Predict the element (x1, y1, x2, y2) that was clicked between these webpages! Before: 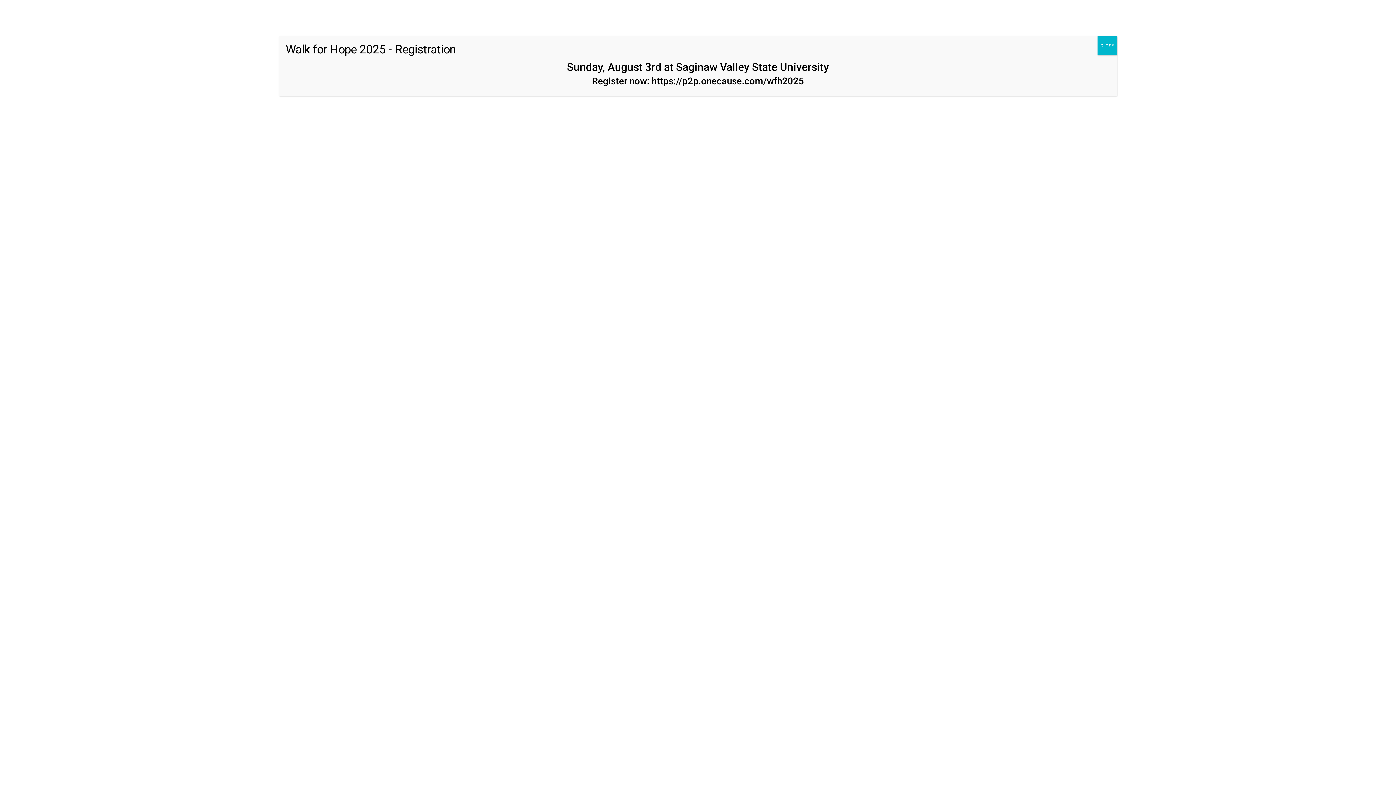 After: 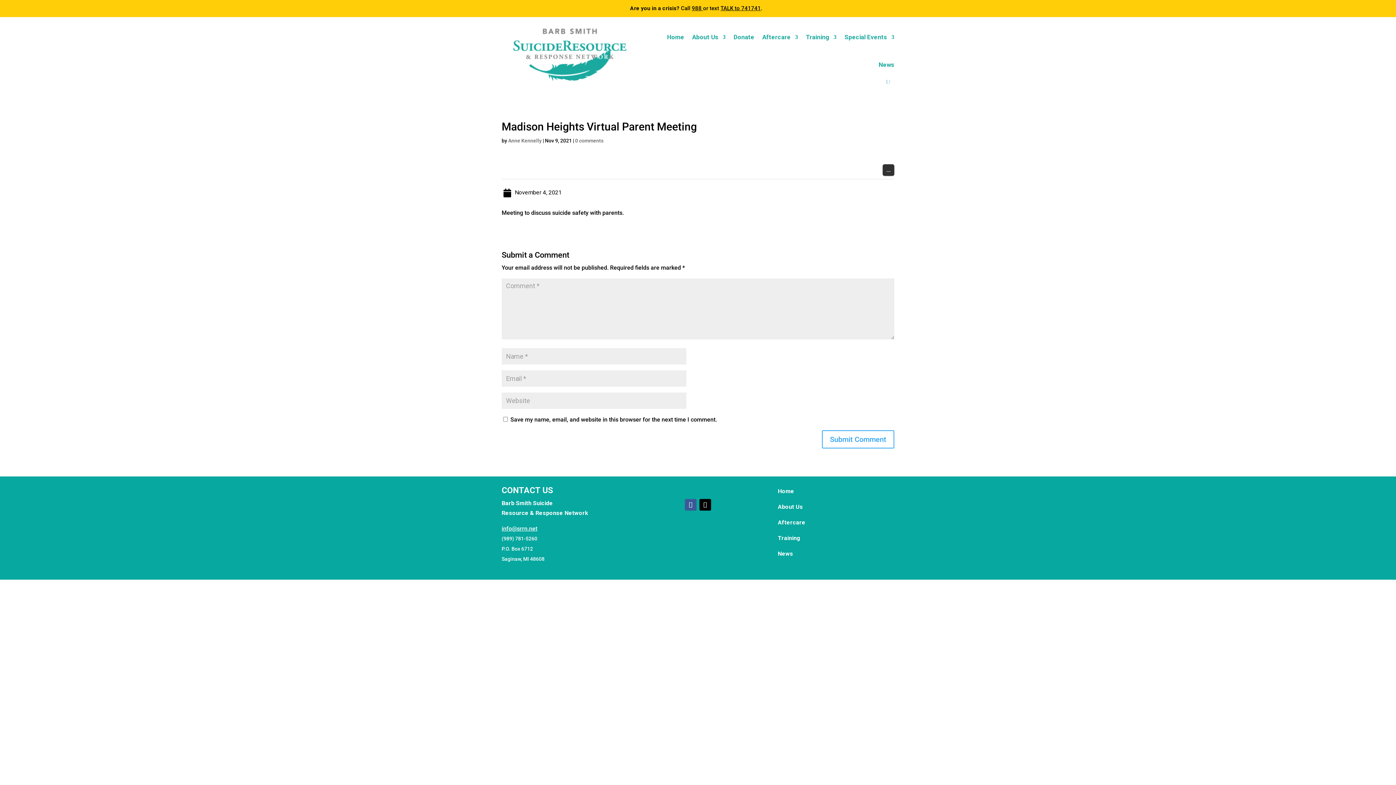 Action: bbox: (1097, 36, 1117, 55) label: Close